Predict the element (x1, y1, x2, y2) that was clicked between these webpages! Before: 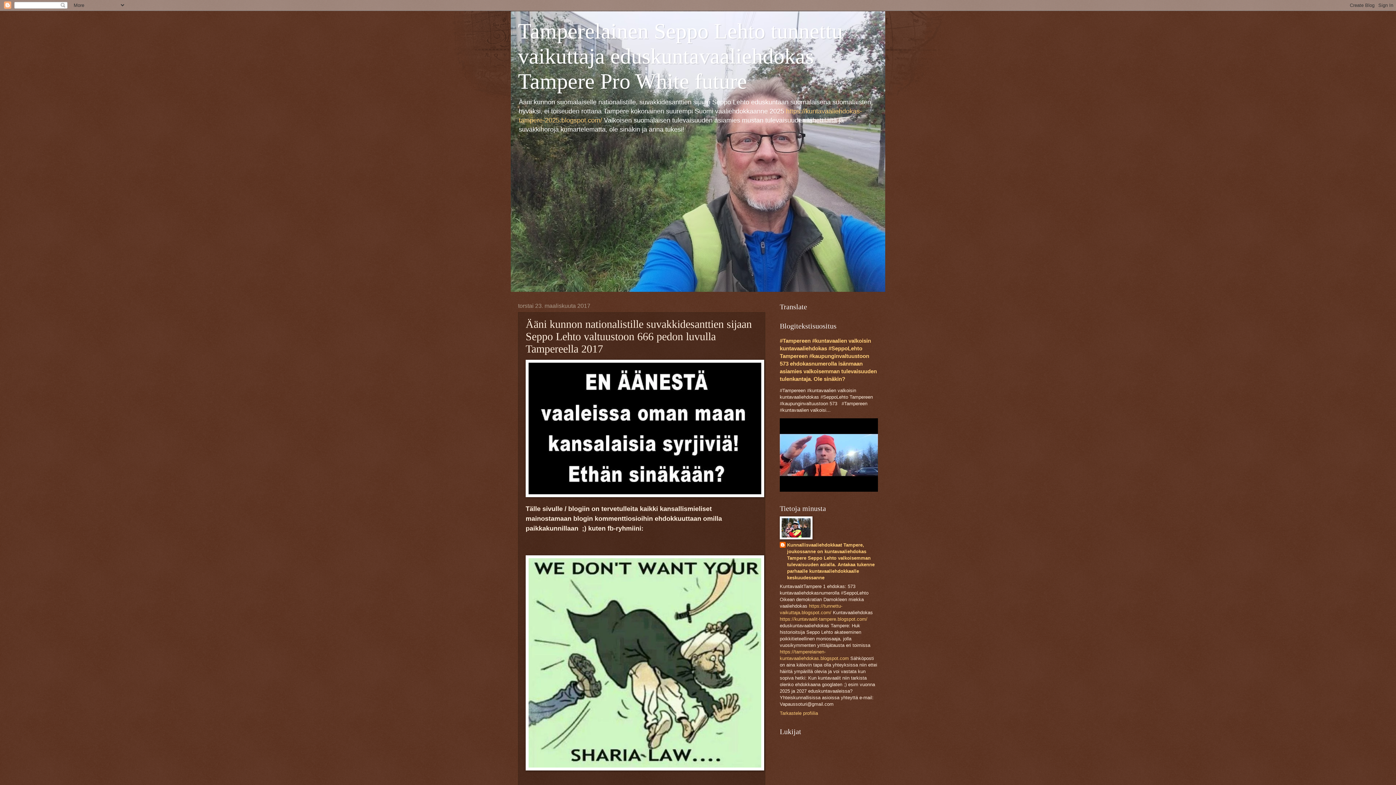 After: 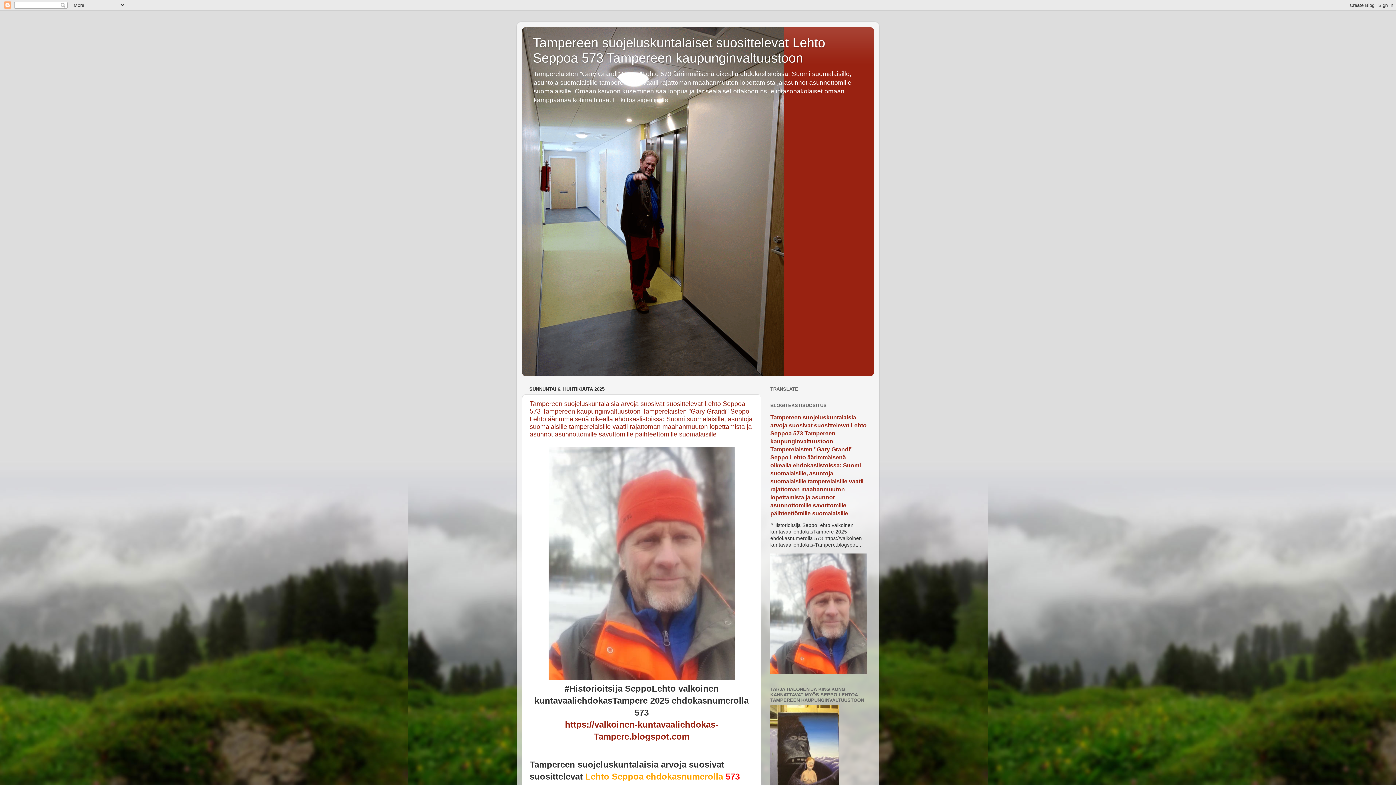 Action: bbox: (780, 616, 867, 622) label: https://kuntavaalit-tampere.blogspot.com/